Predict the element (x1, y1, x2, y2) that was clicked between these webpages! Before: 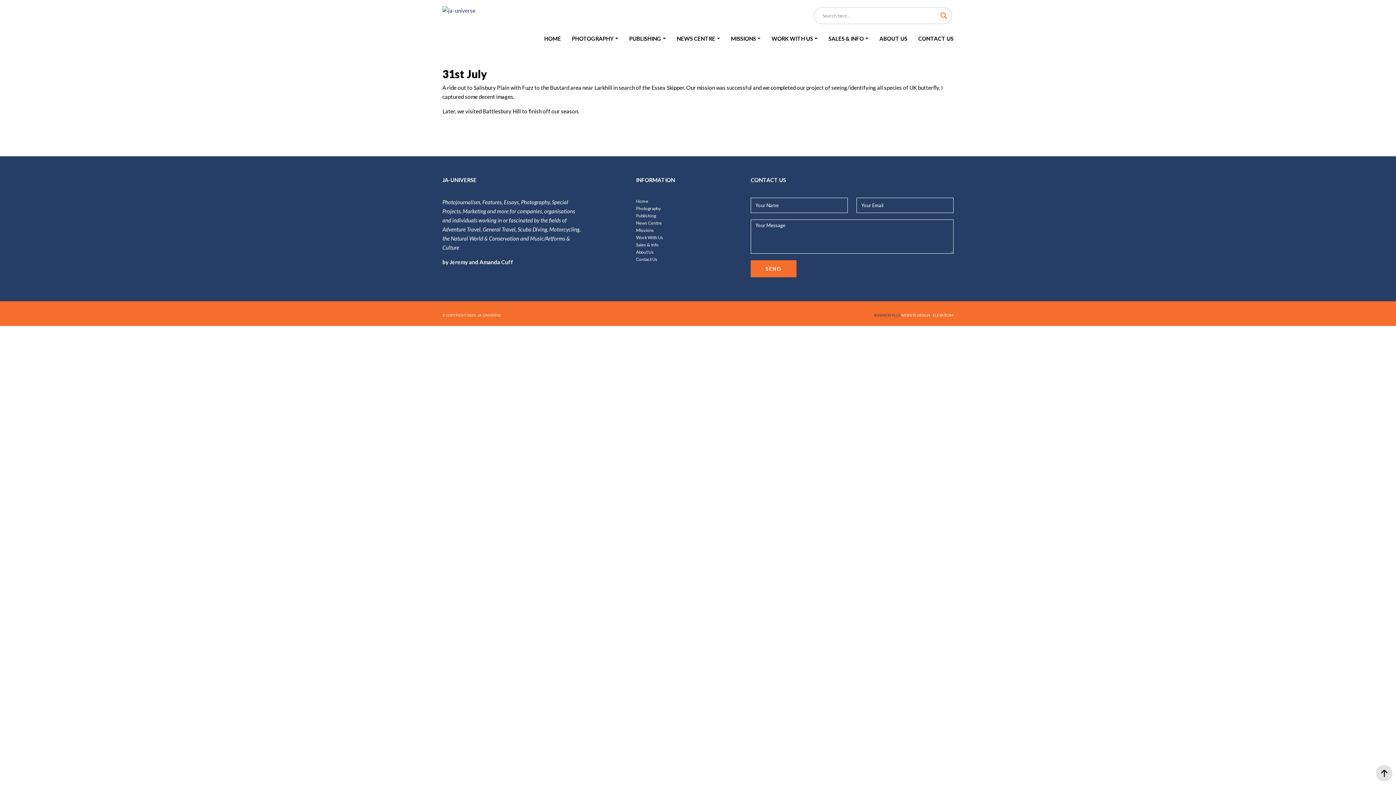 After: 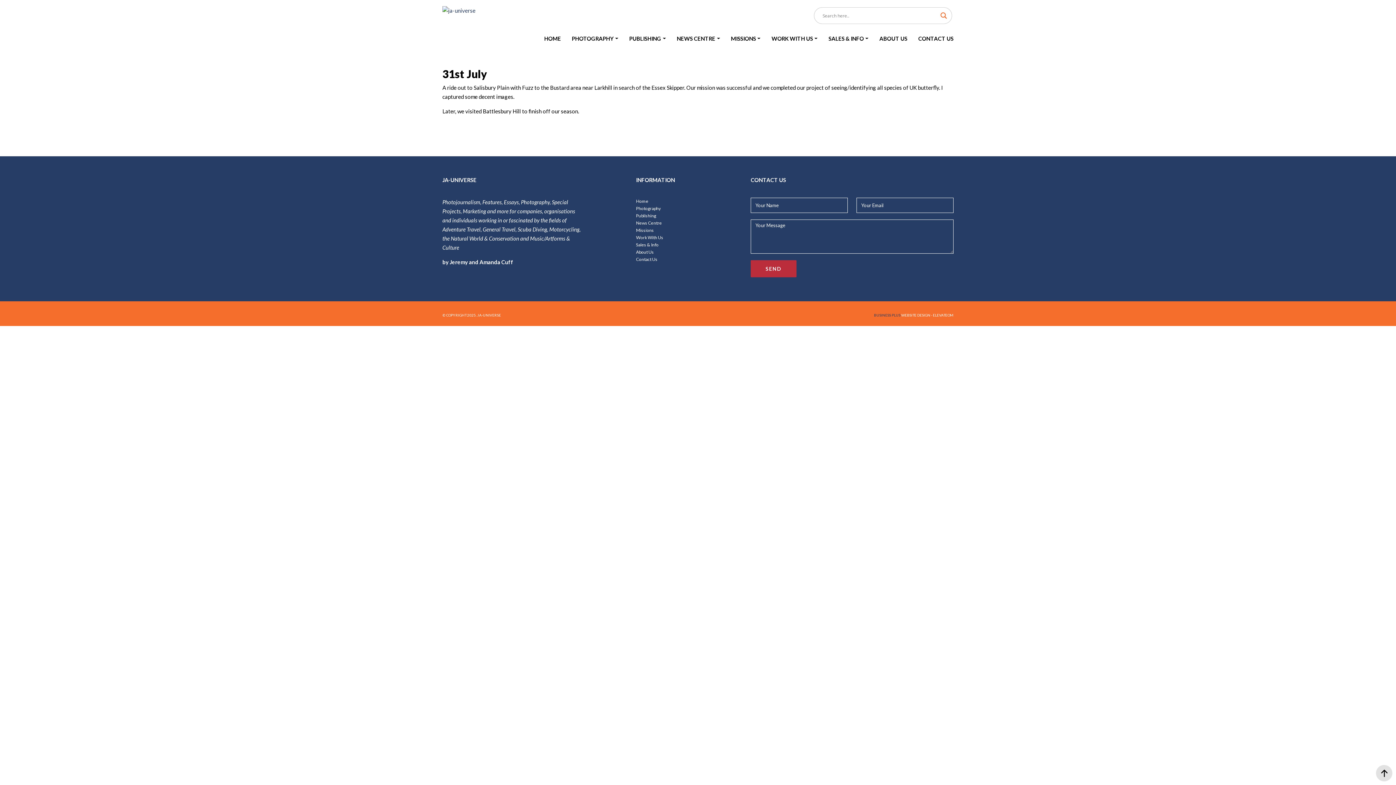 Action: label: SEND bbox: (750, 260, 796, 277)